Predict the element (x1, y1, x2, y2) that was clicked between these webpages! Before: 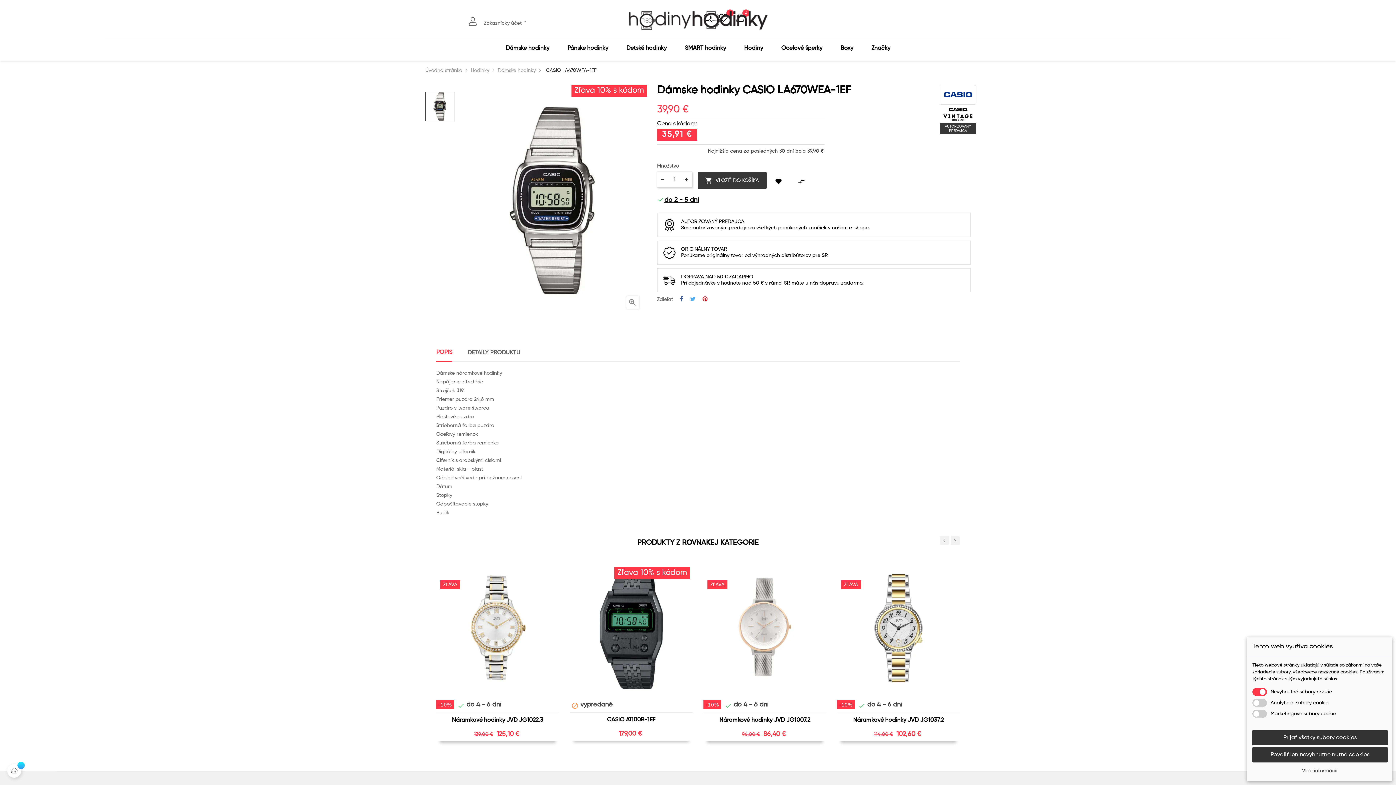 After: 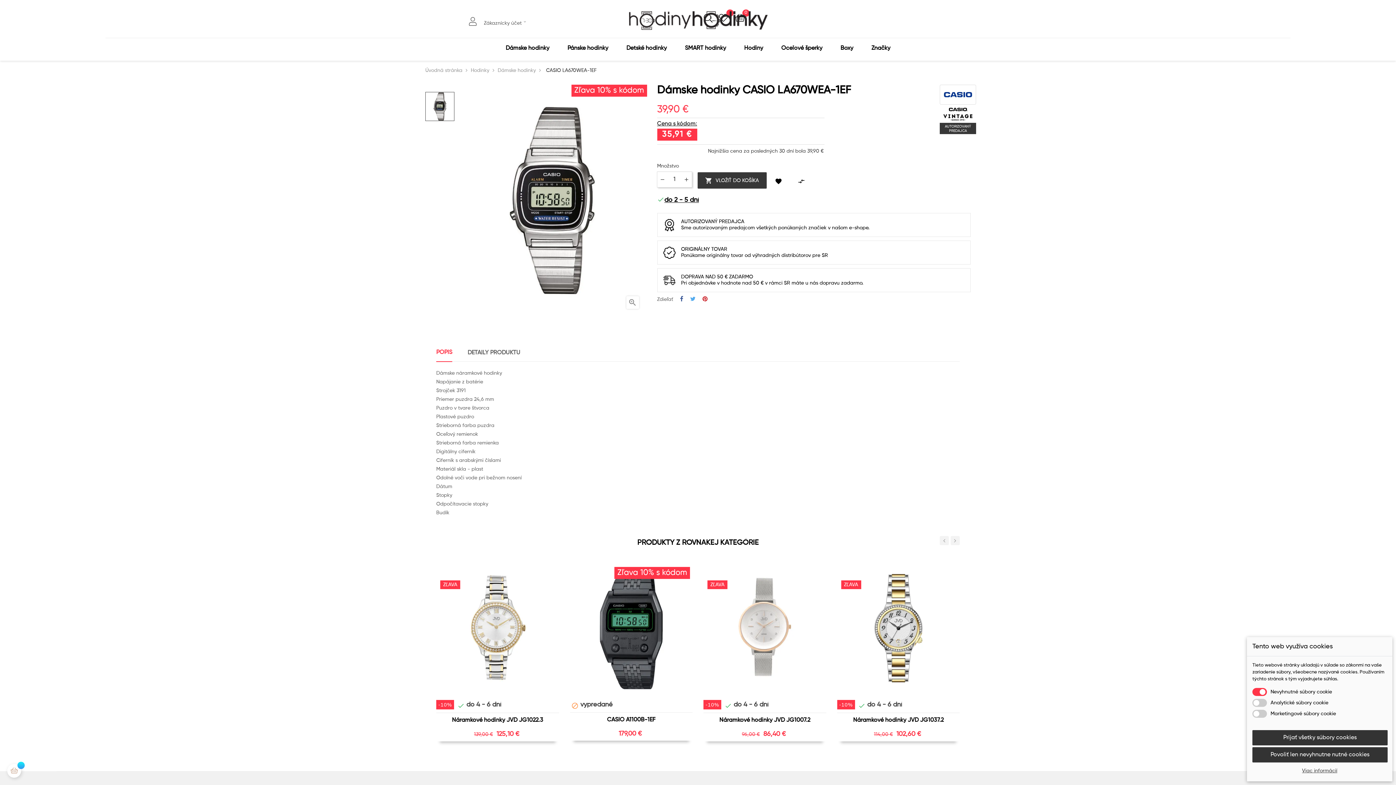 Action: bbox: (10, 769, 17, 774)